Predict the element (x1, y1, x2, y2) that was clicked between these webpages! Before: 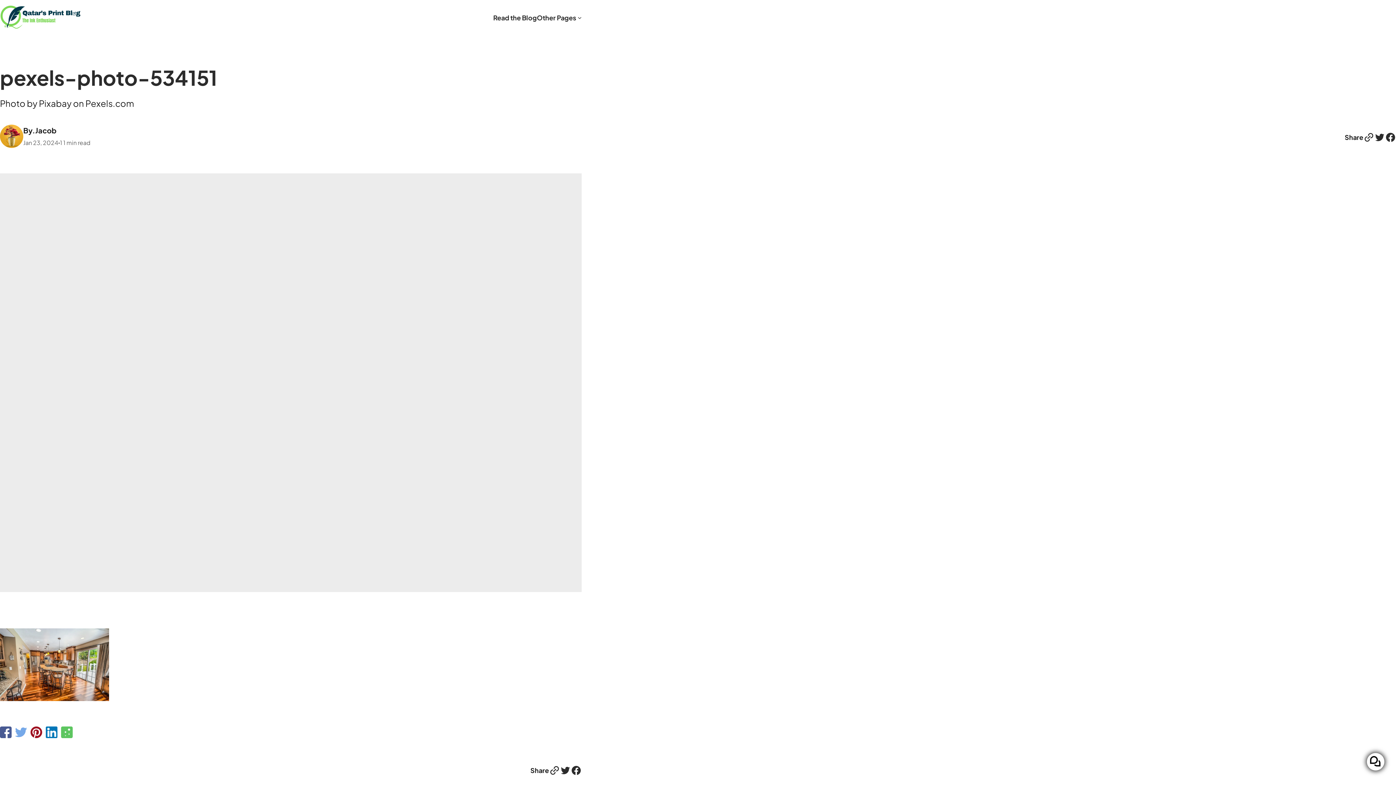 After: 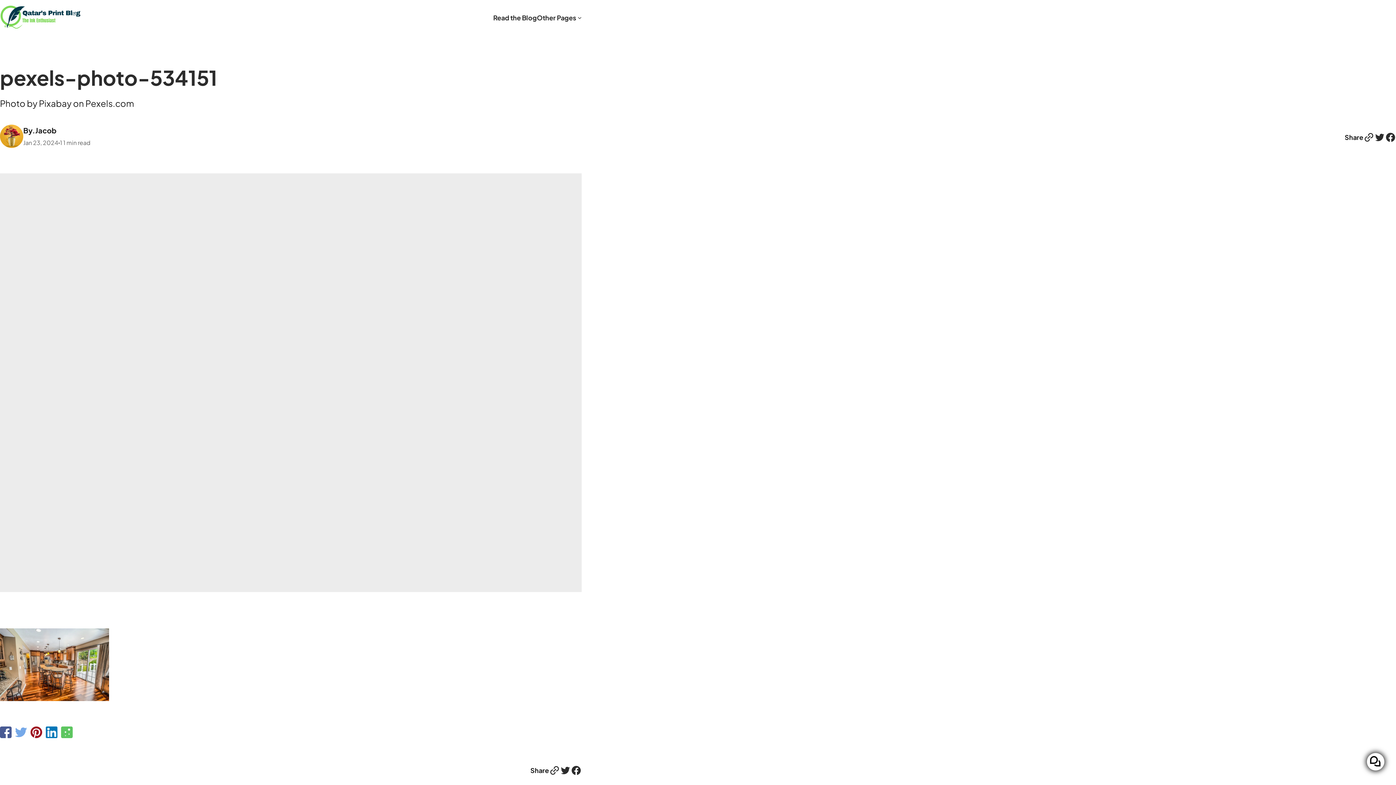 Action: bbox: (15, 726, 30, 742)